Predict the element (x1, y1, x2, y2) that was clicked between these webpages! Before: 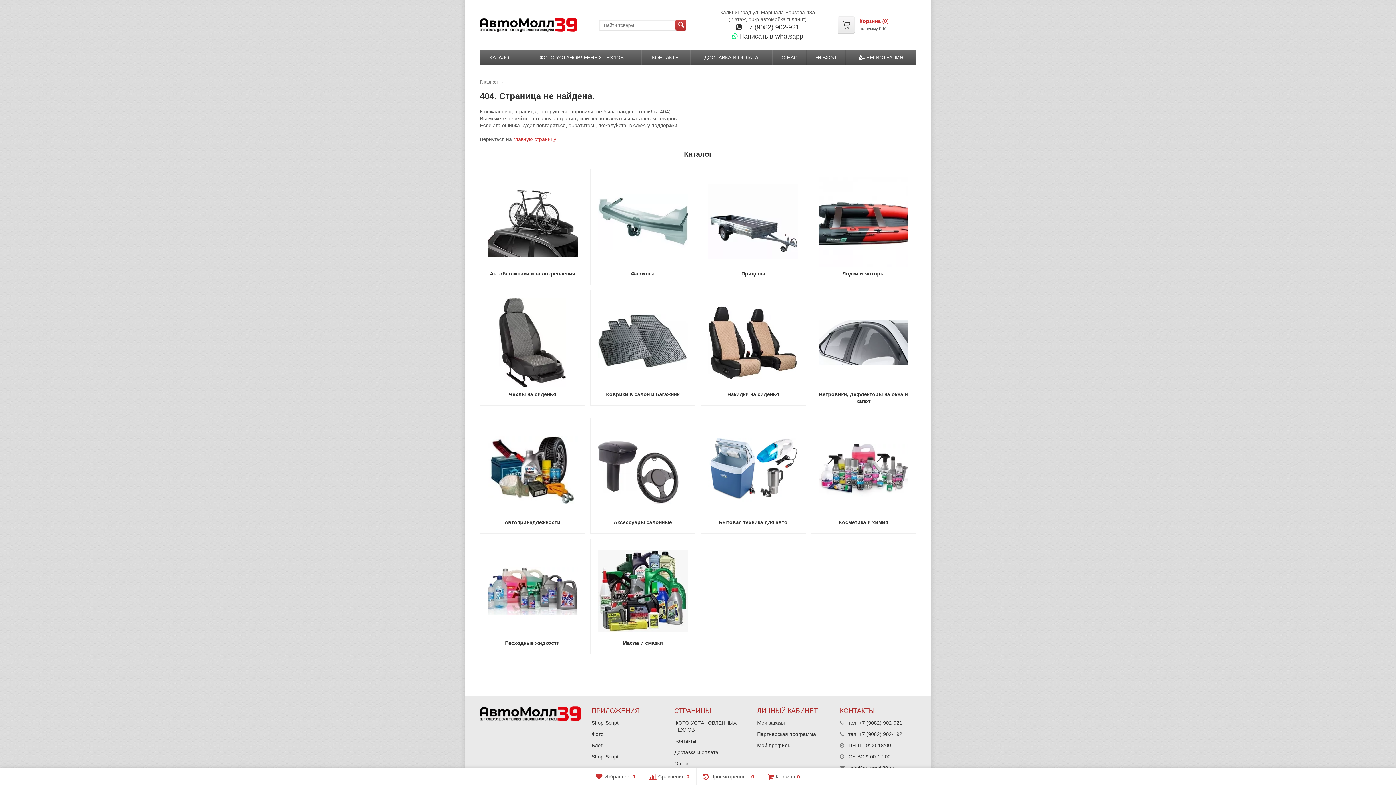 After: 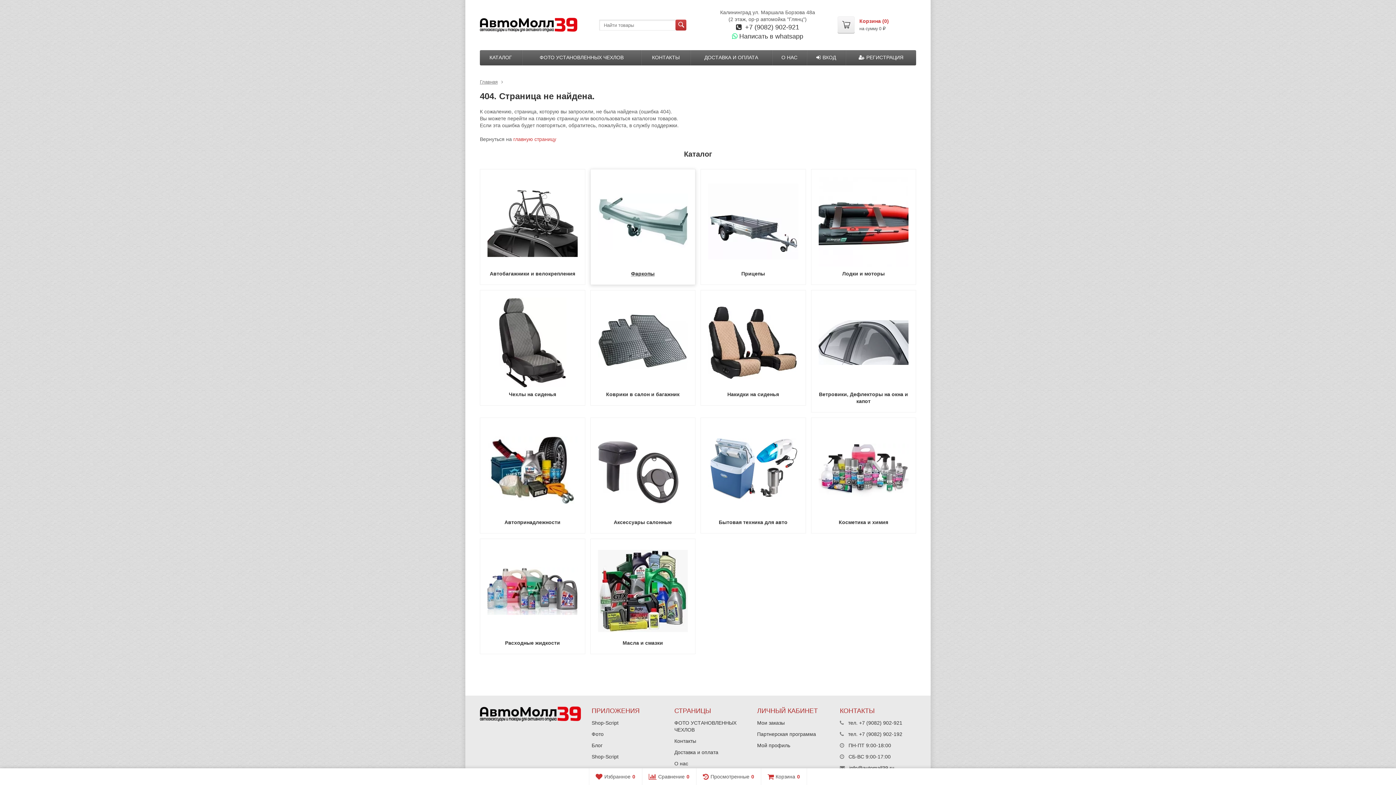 Action: label:  
Фаркопы bbox: (590, 169, 695, 284)